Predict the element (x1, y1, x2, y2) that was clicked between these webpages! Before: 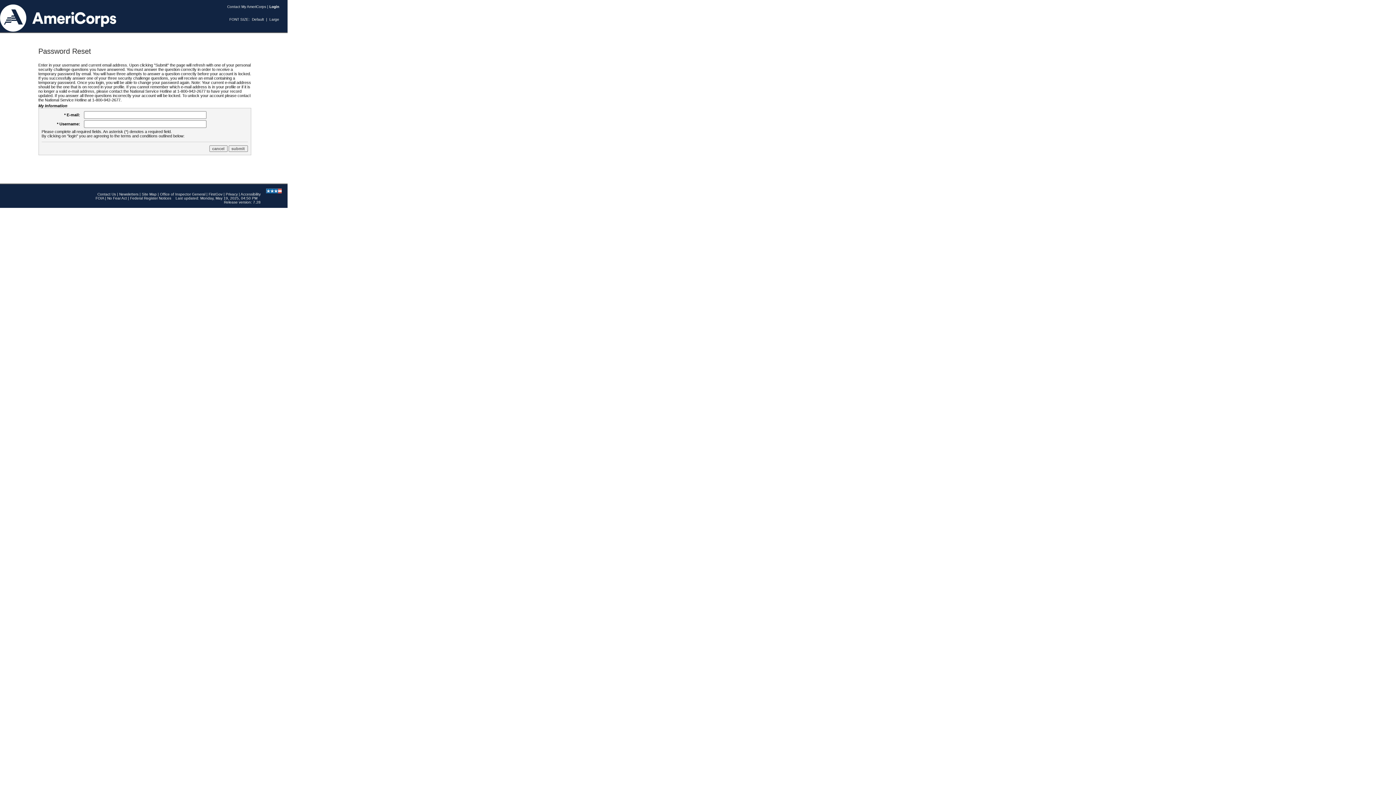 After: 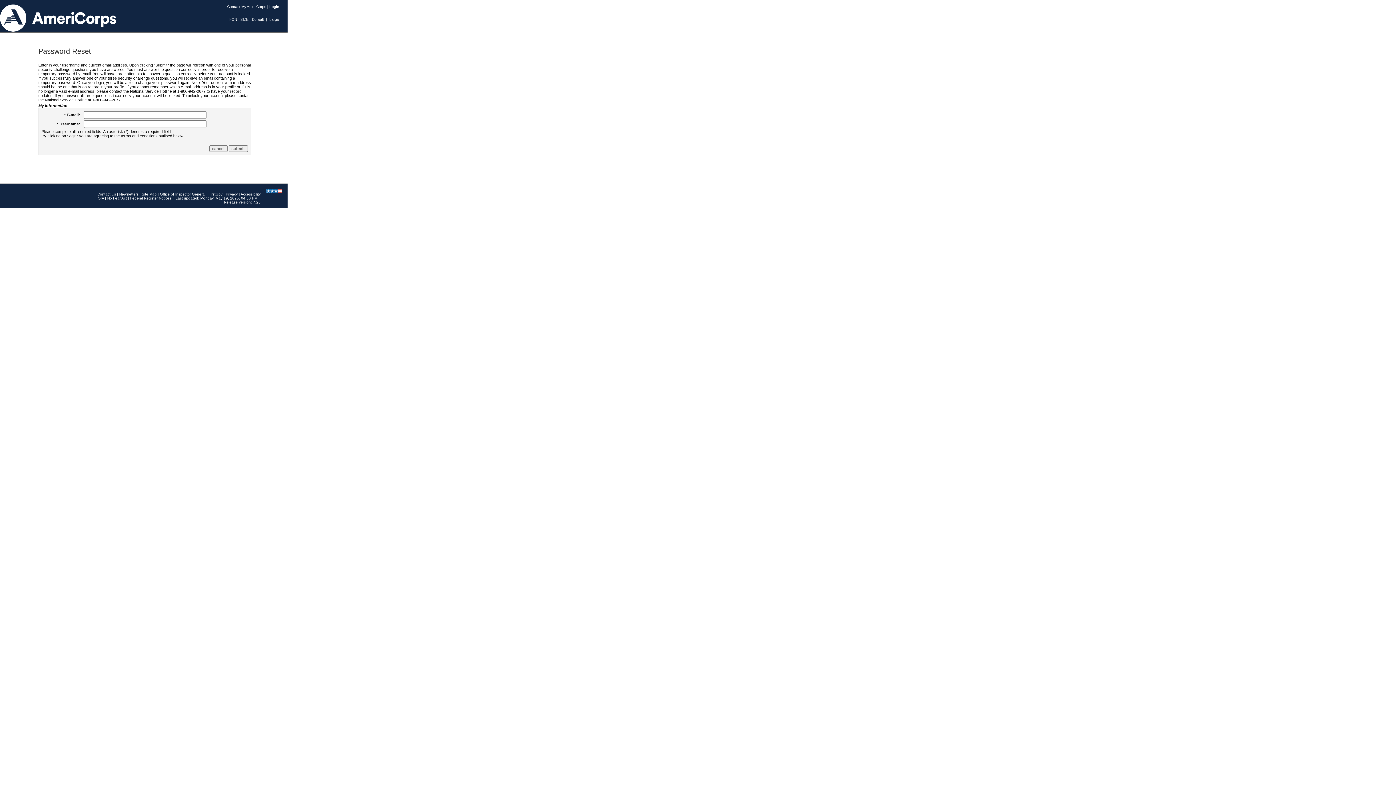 Action: label: FirstGov bbox: (208, 192, 222, 196)